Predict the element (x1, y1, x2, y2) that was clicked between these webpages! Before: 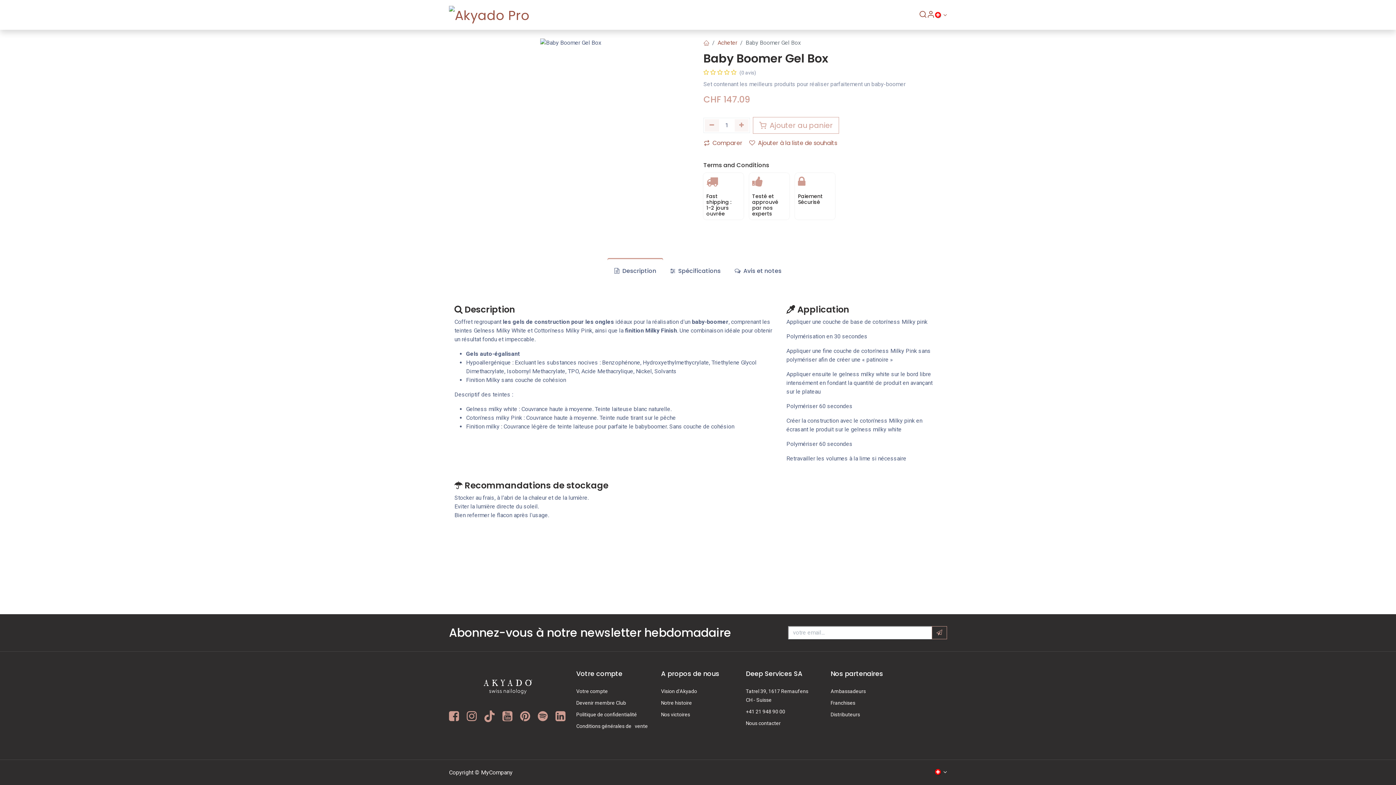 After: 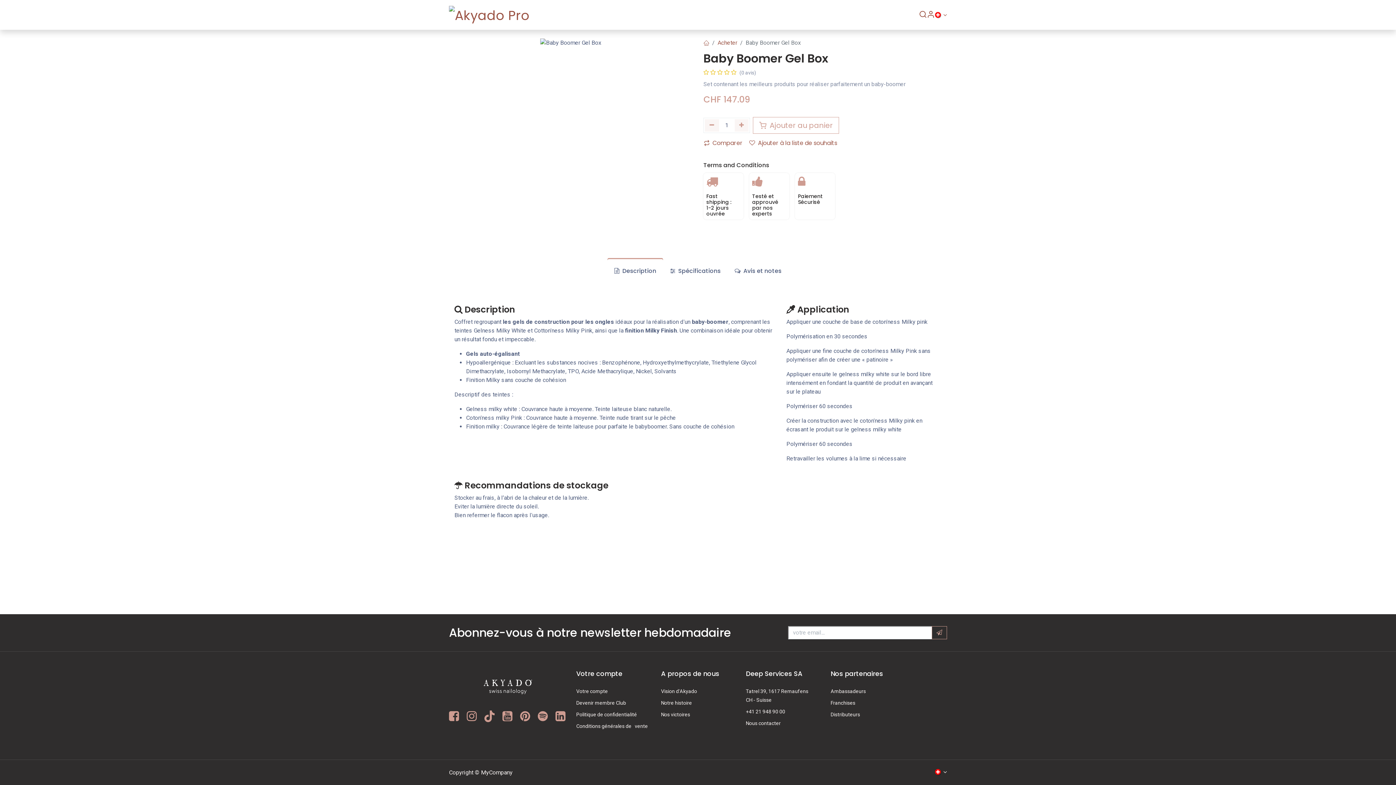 Action: bbox: (449, 715, 458, 722)